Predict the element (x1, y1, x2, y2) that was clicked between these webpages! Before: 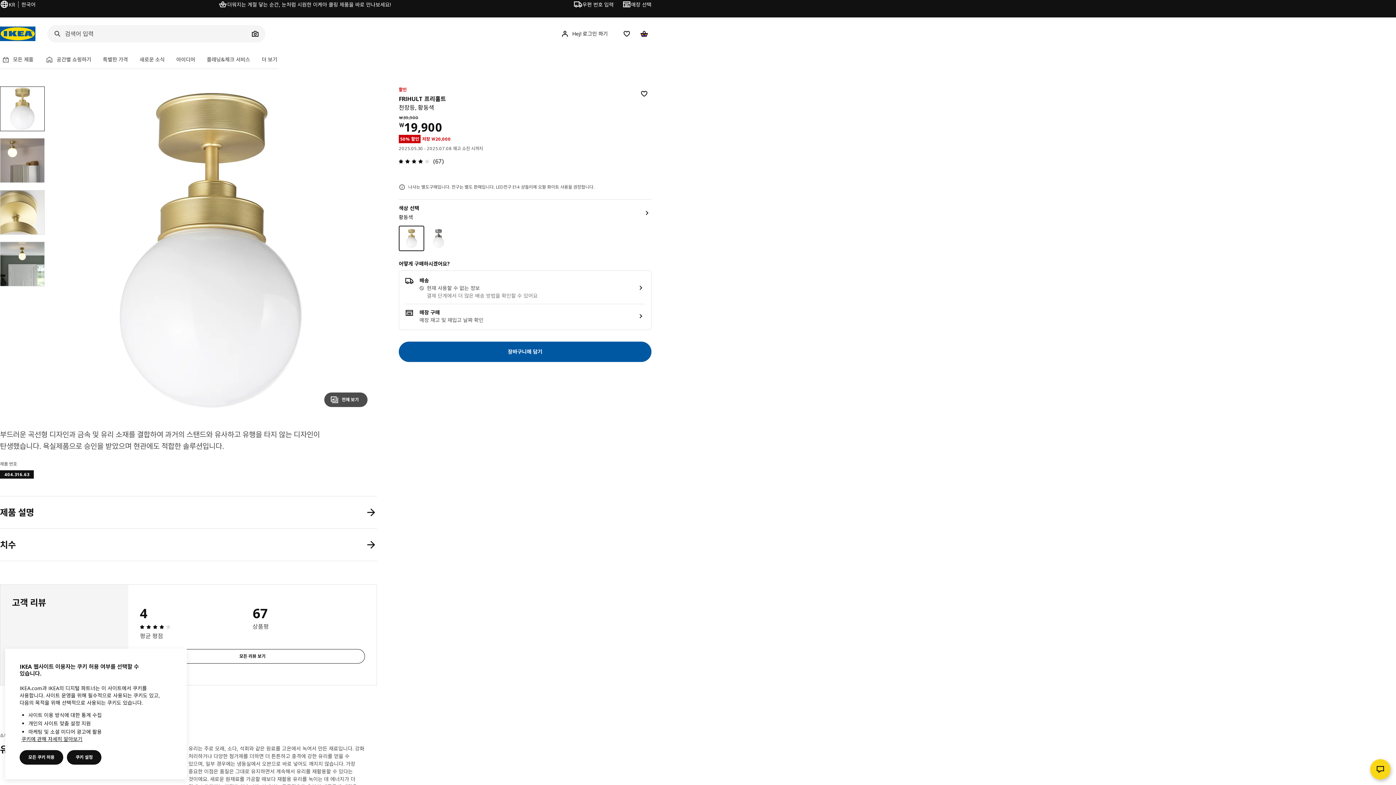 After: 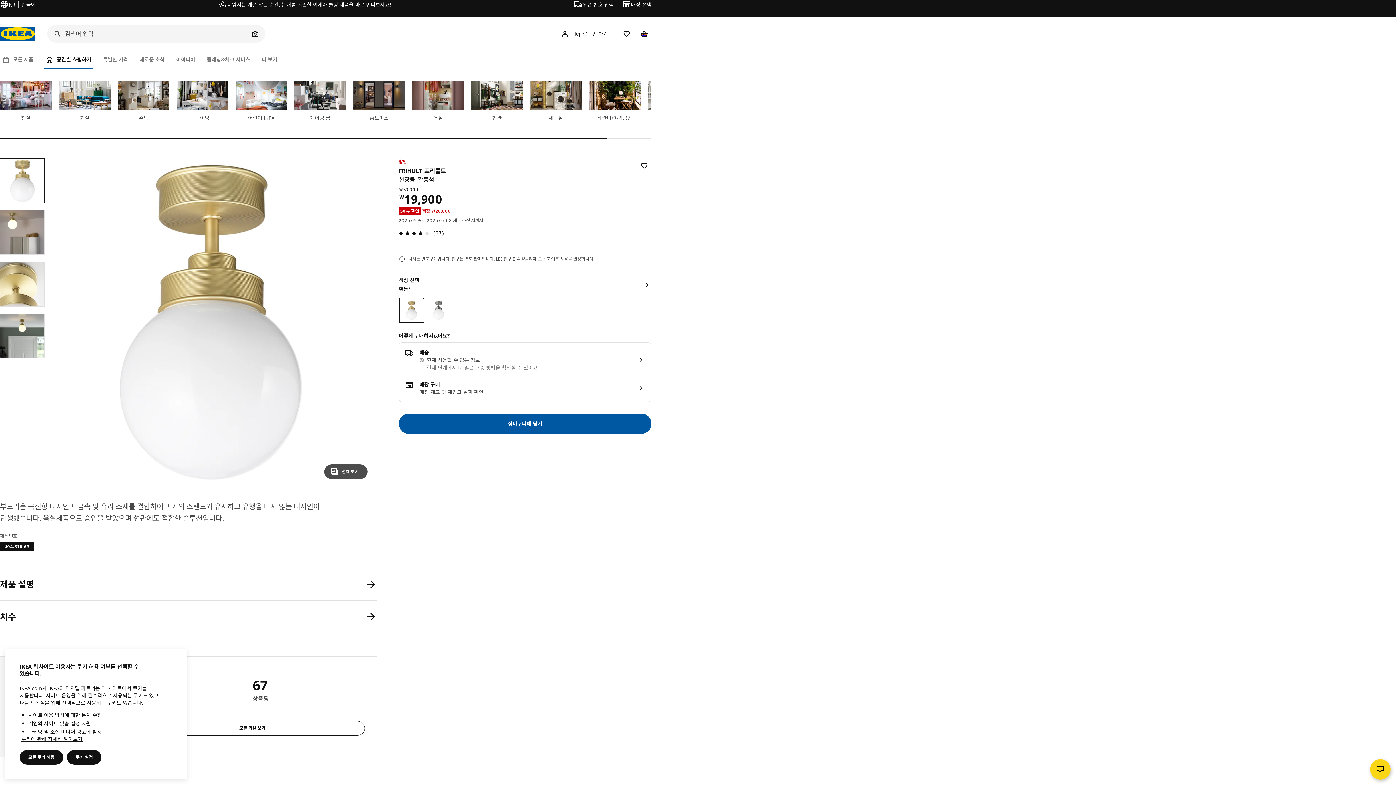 Action: label: 공간별 쇼핑하기 bbox: (43, 50, 92, 69)